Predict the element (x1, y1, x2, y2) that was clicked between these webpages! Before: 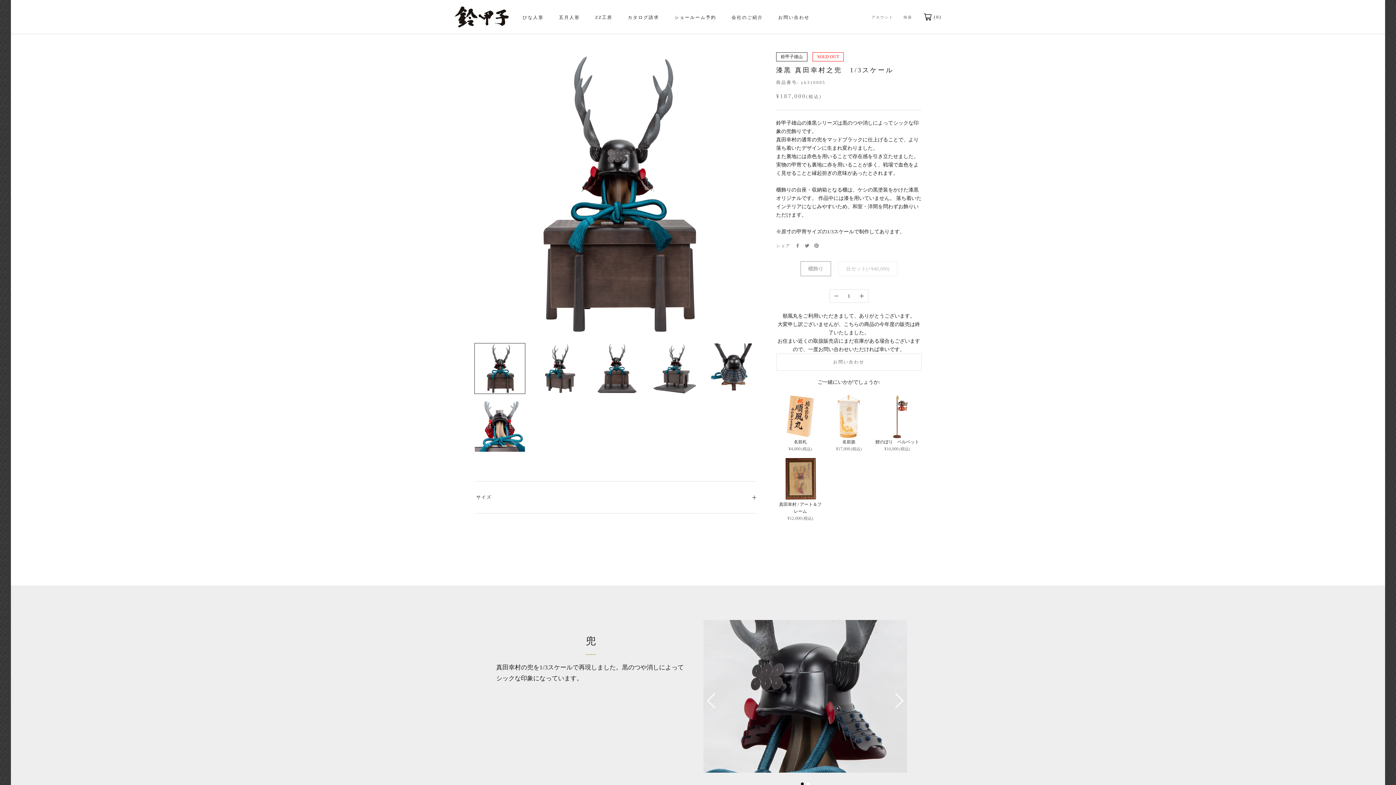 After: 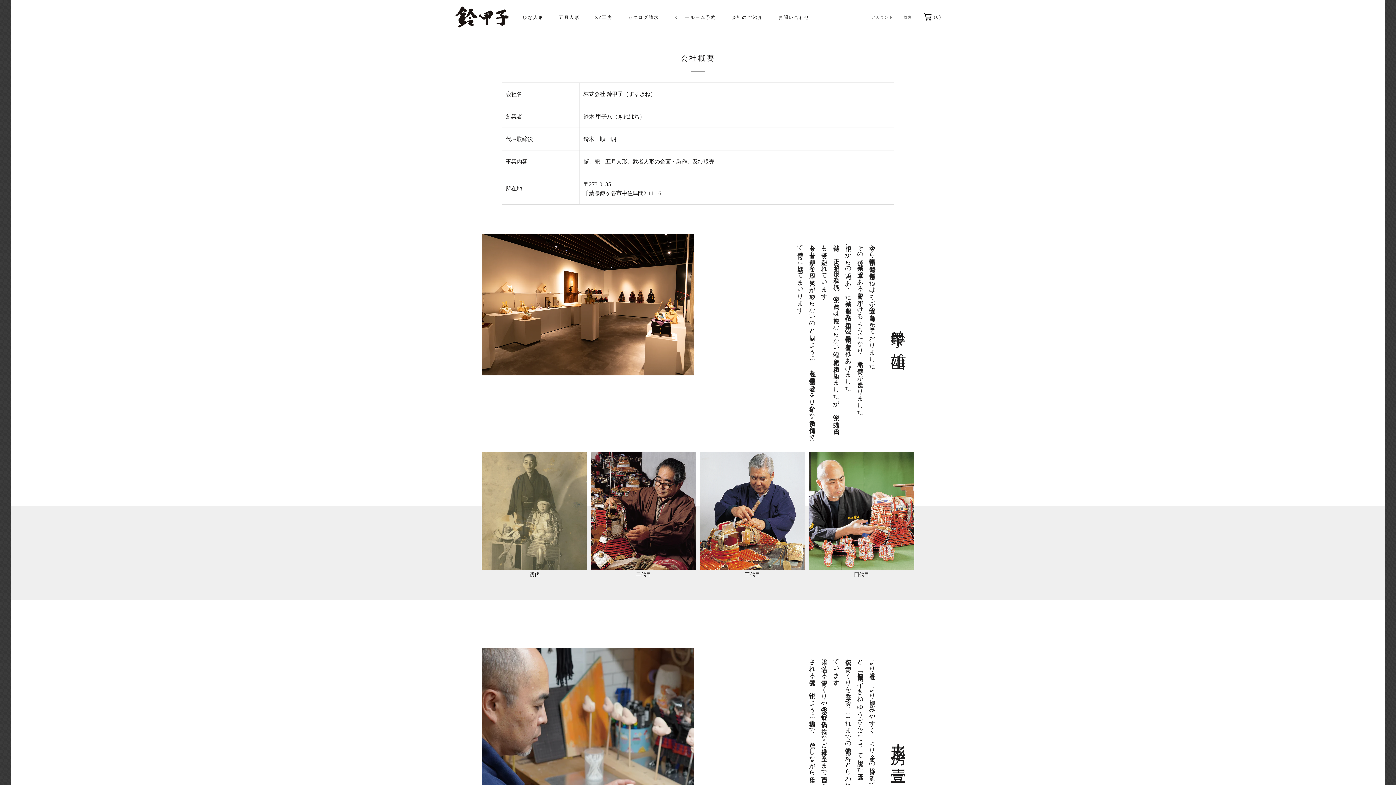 Action: bbox: (731, 14, 763, 19) label: 会社のご紹介